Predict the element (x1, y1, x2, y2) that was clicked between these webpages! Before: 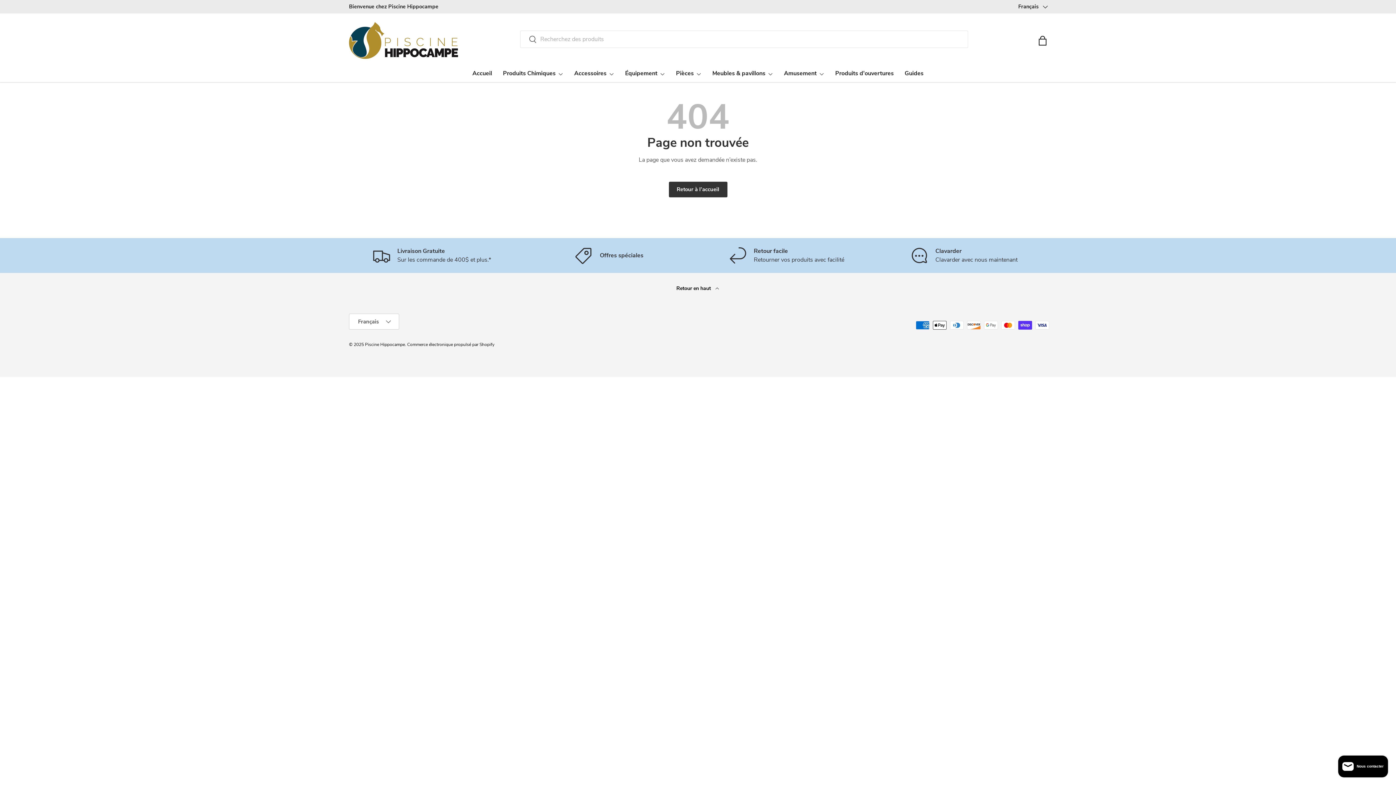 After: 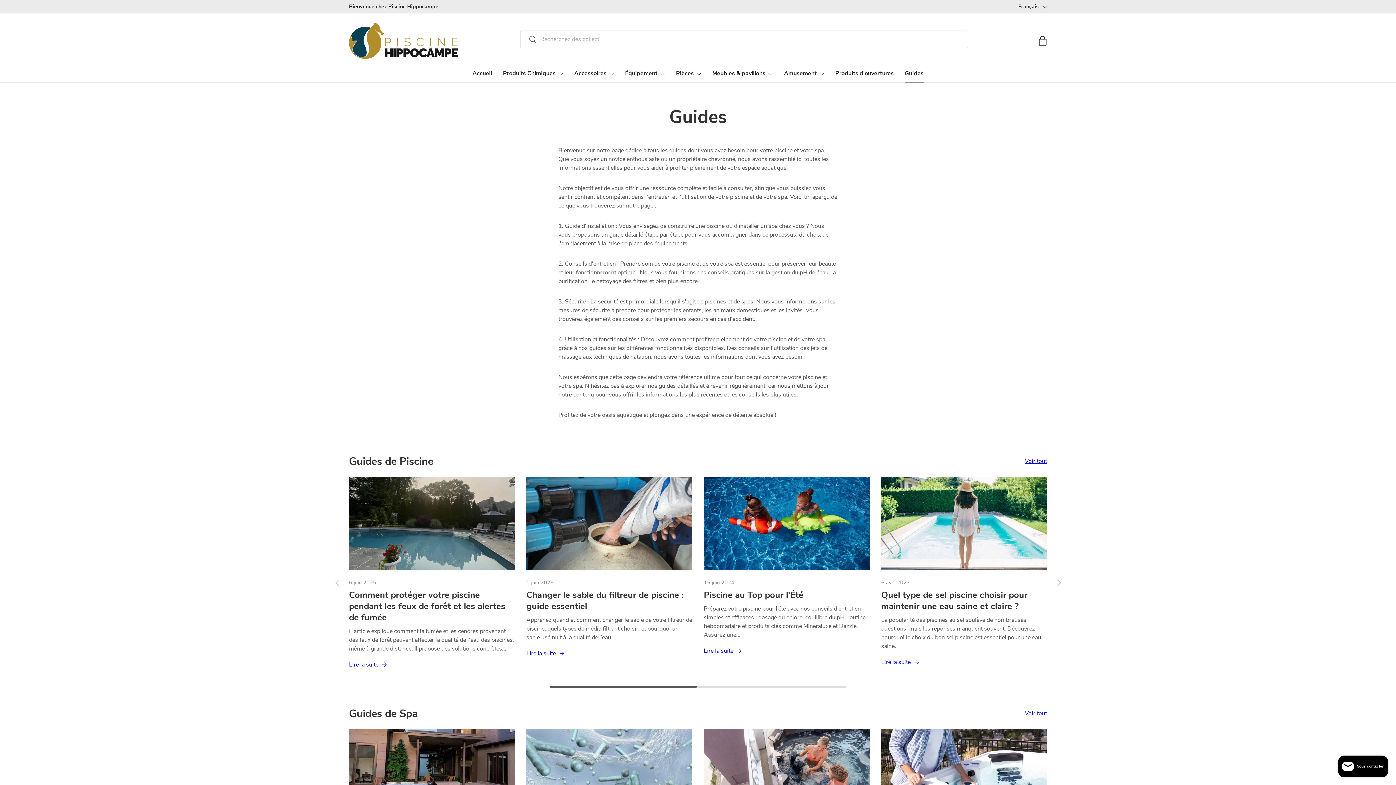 Action: bbox: (904, 64, 923, 82) label: Guides